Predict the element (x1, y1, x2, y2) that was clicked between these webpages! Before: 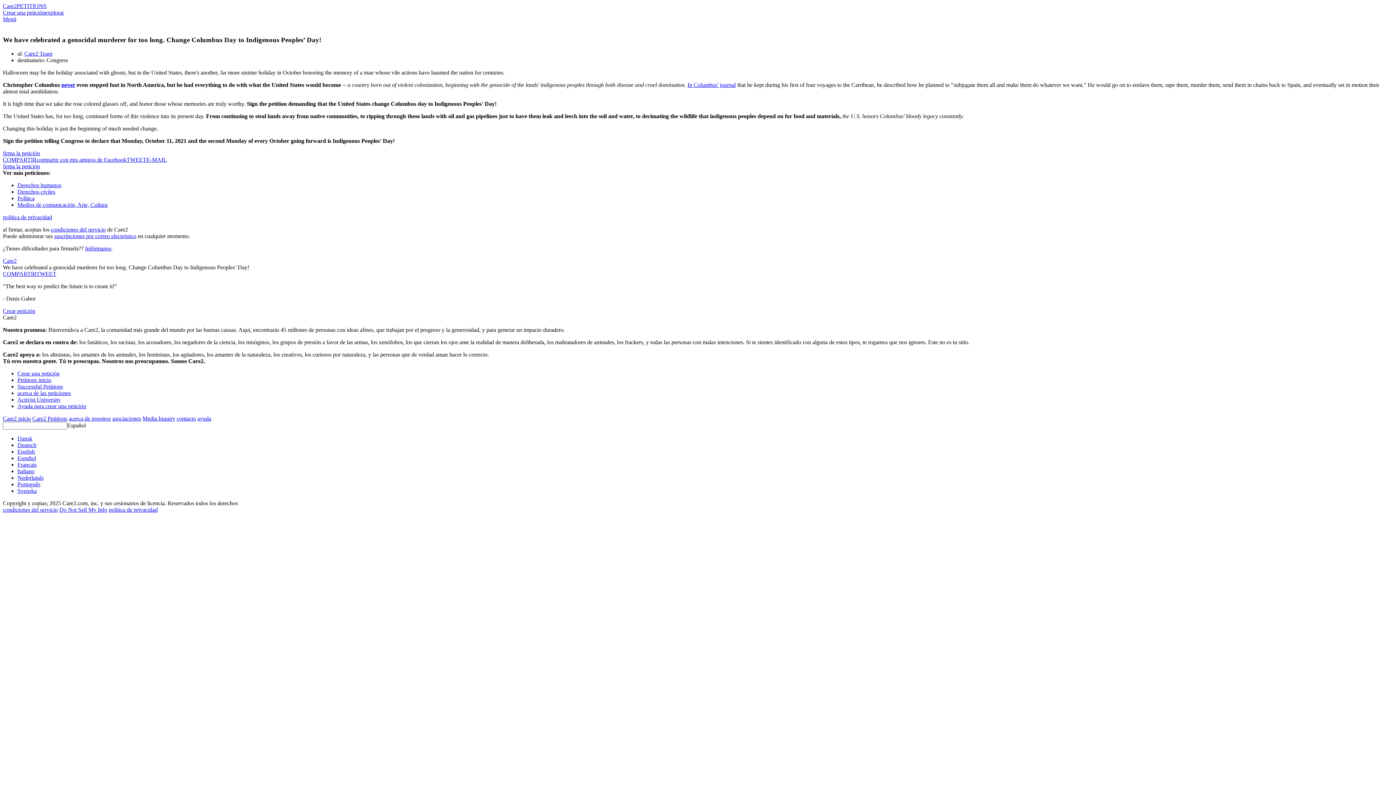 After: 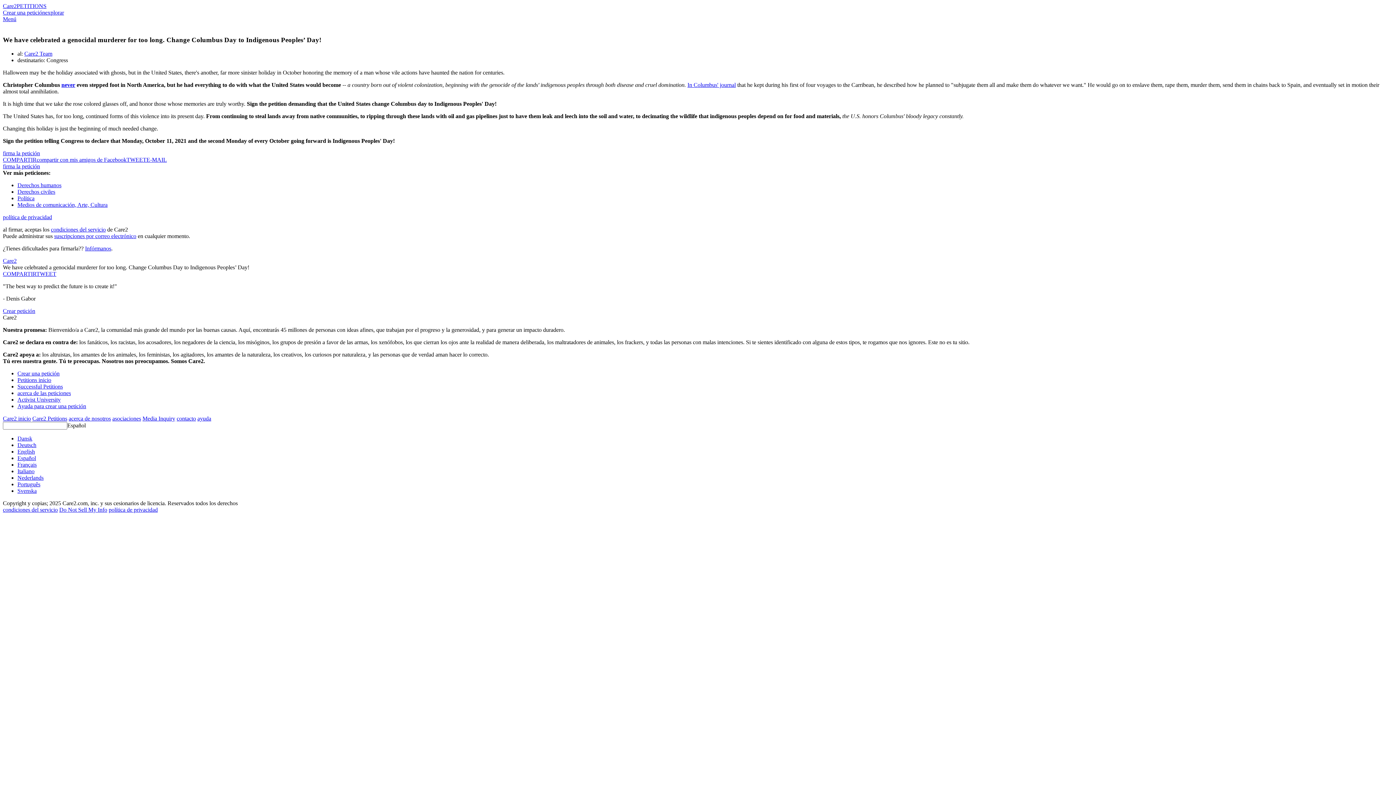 Action: label: Svenska bbox: (17, 488, 36, 494)